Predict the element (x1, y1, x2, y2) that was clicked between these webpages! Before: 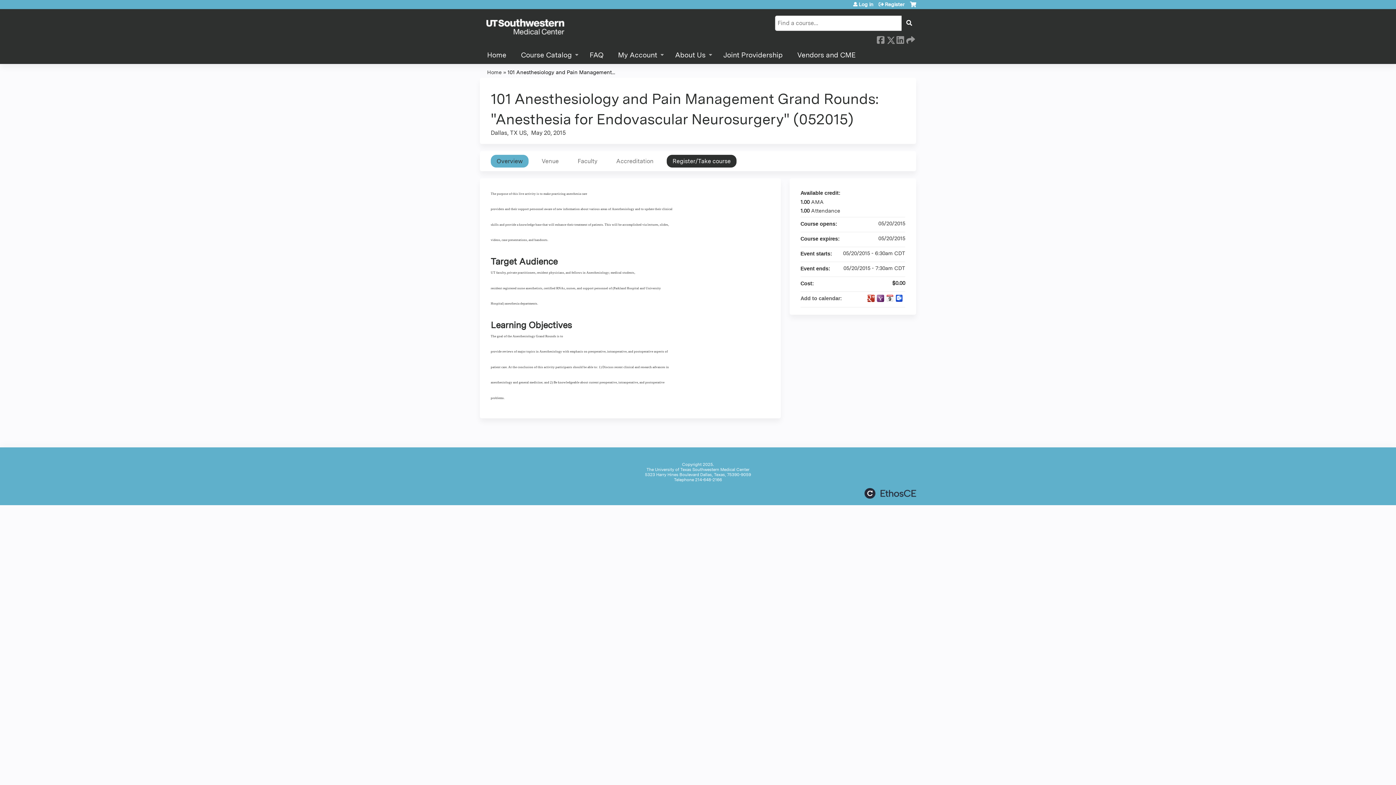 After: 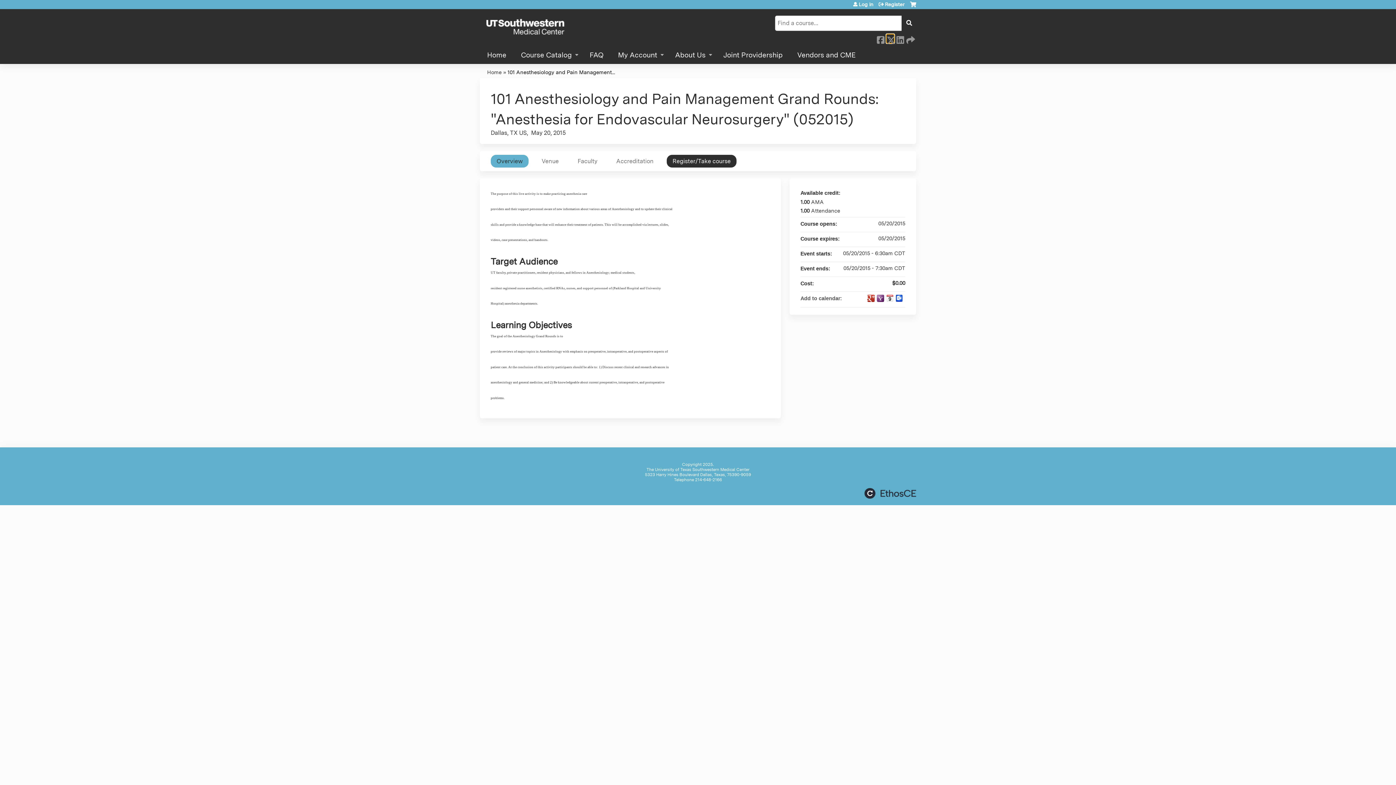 Action: label:  Twitter bbox: (886, 34, 894, 42)